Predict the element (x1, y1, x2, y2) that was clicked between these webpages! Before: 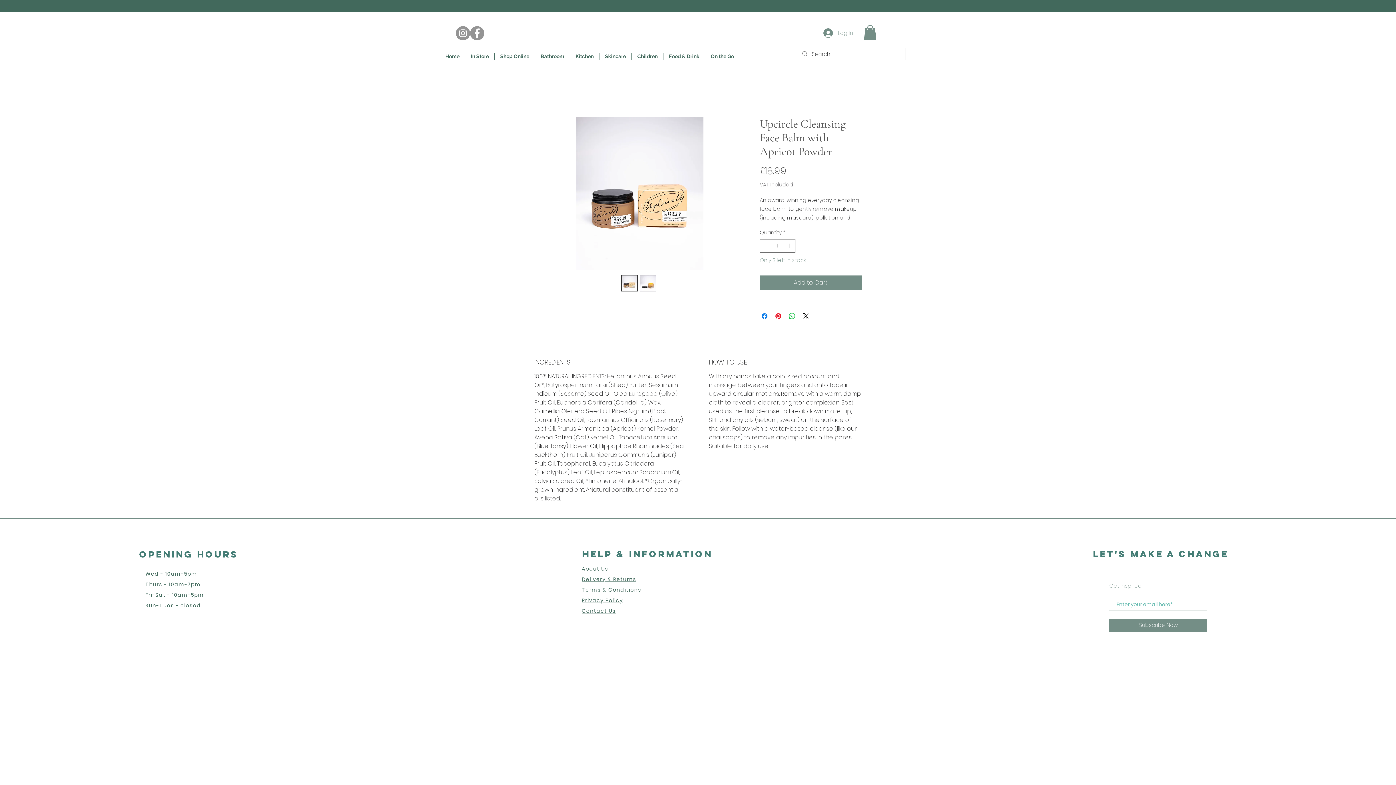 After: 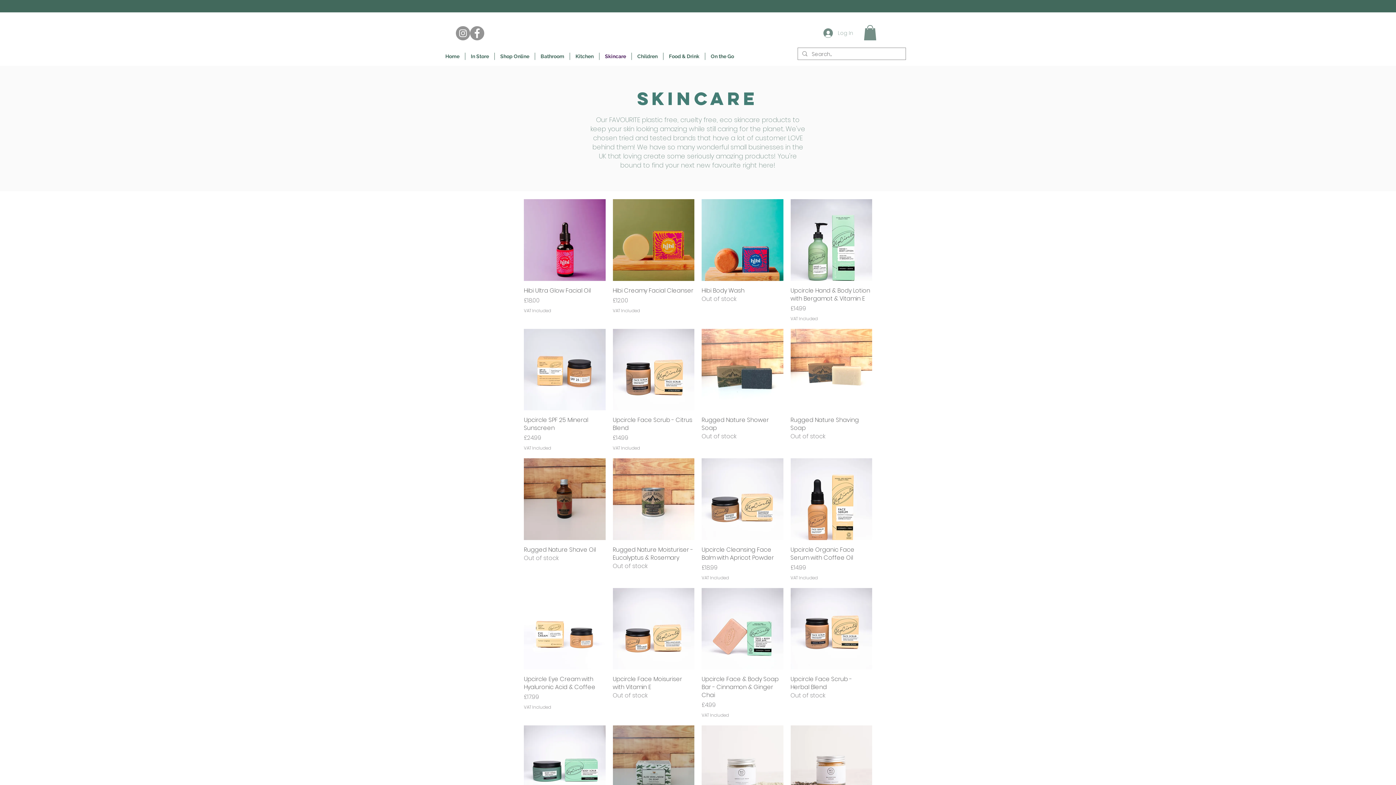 Action: bbox: (599, 52, 631, 60) label: Skincare